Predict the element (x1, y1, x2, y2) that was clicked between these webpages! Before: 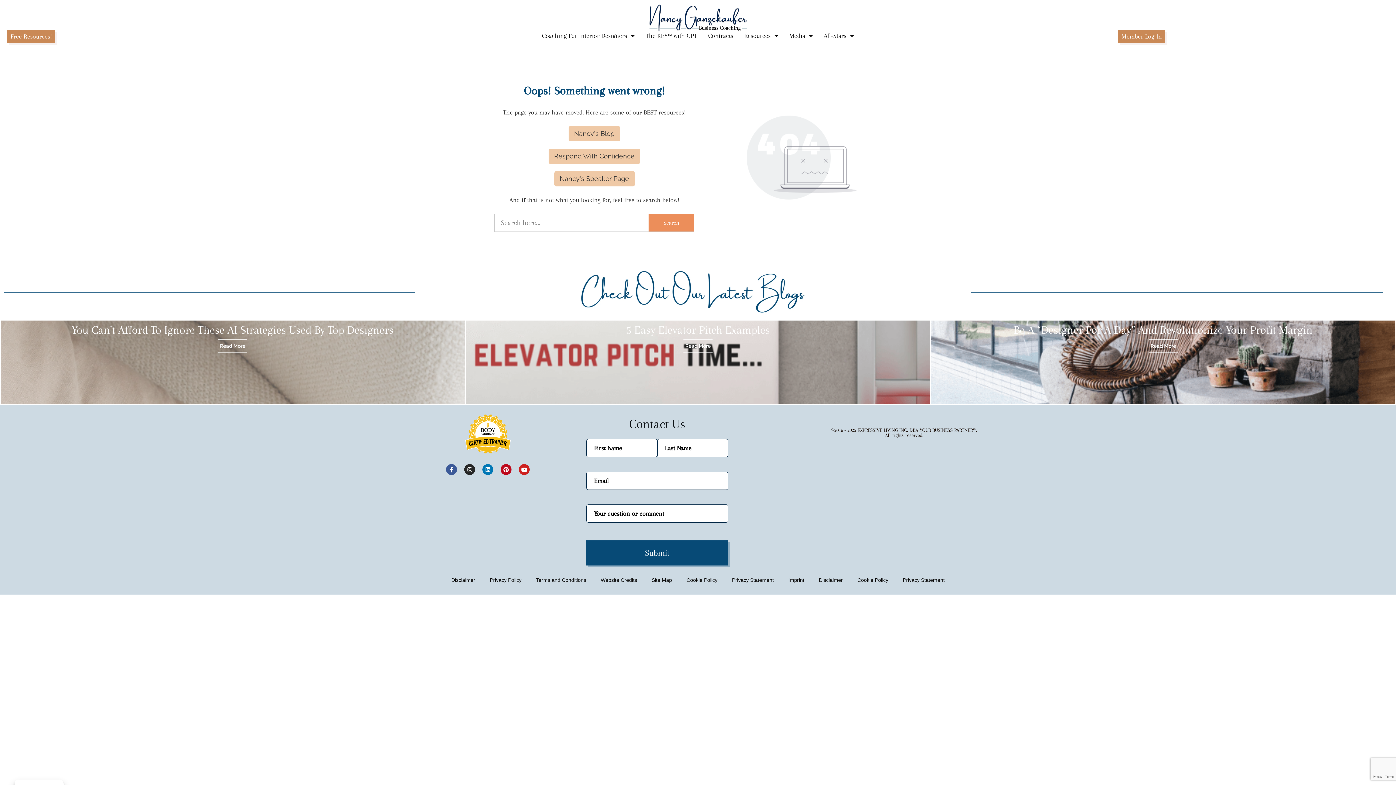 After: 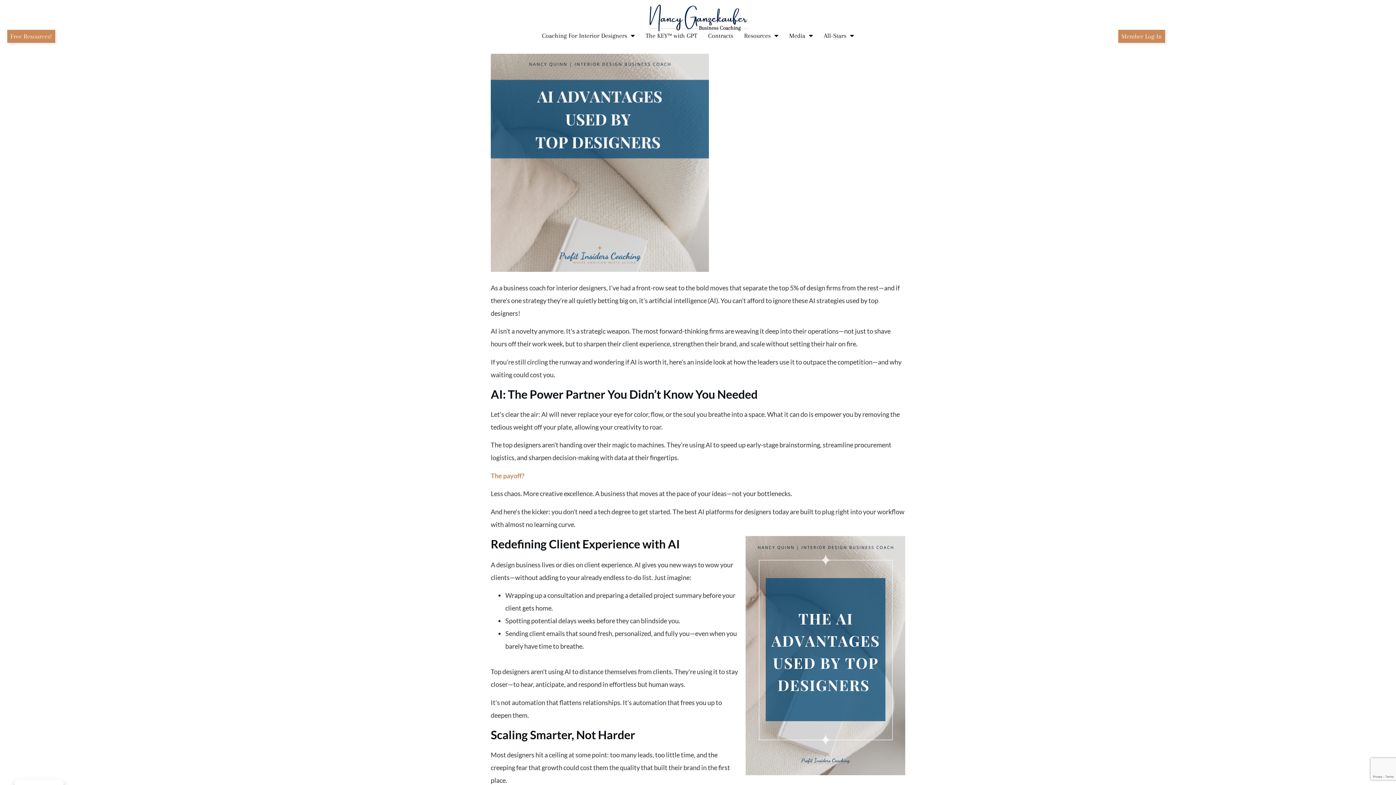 Action: label: You Can't Afford To Ignore These AI Strategies Used By Top Designers bbox: (71, 323, 393, 336)